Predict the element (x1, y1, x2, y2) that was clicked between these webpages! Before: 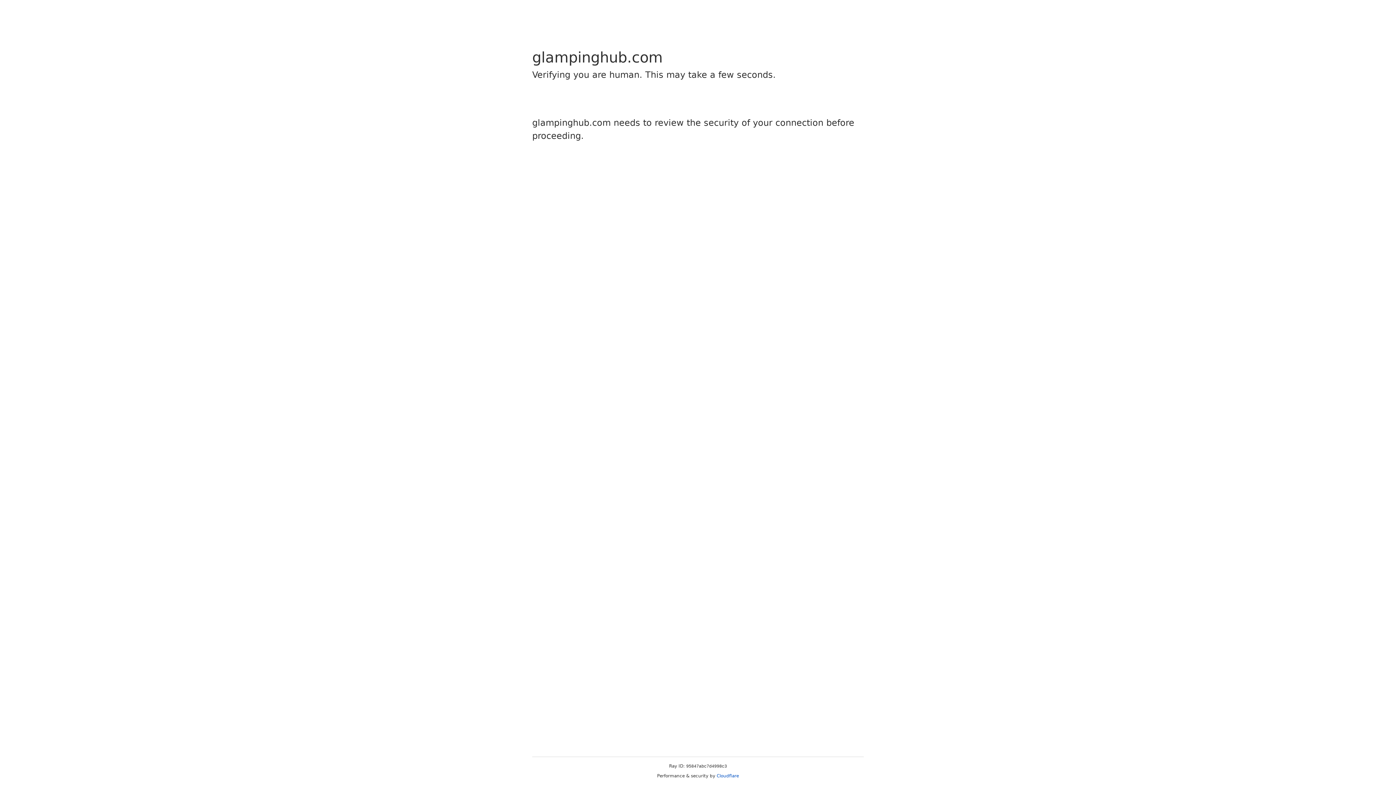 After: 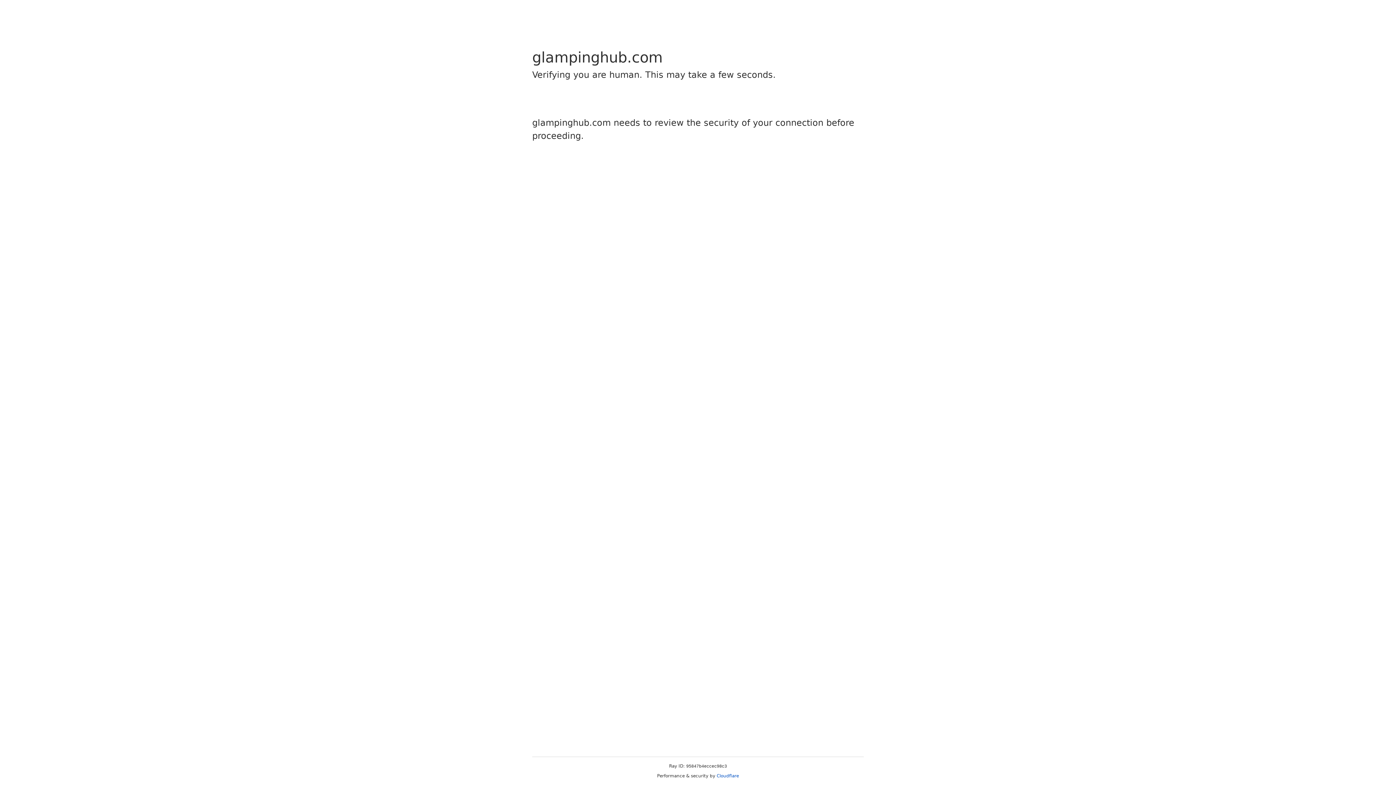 Action: bbox: (716, 773, 739, 778) label: Cloudflare